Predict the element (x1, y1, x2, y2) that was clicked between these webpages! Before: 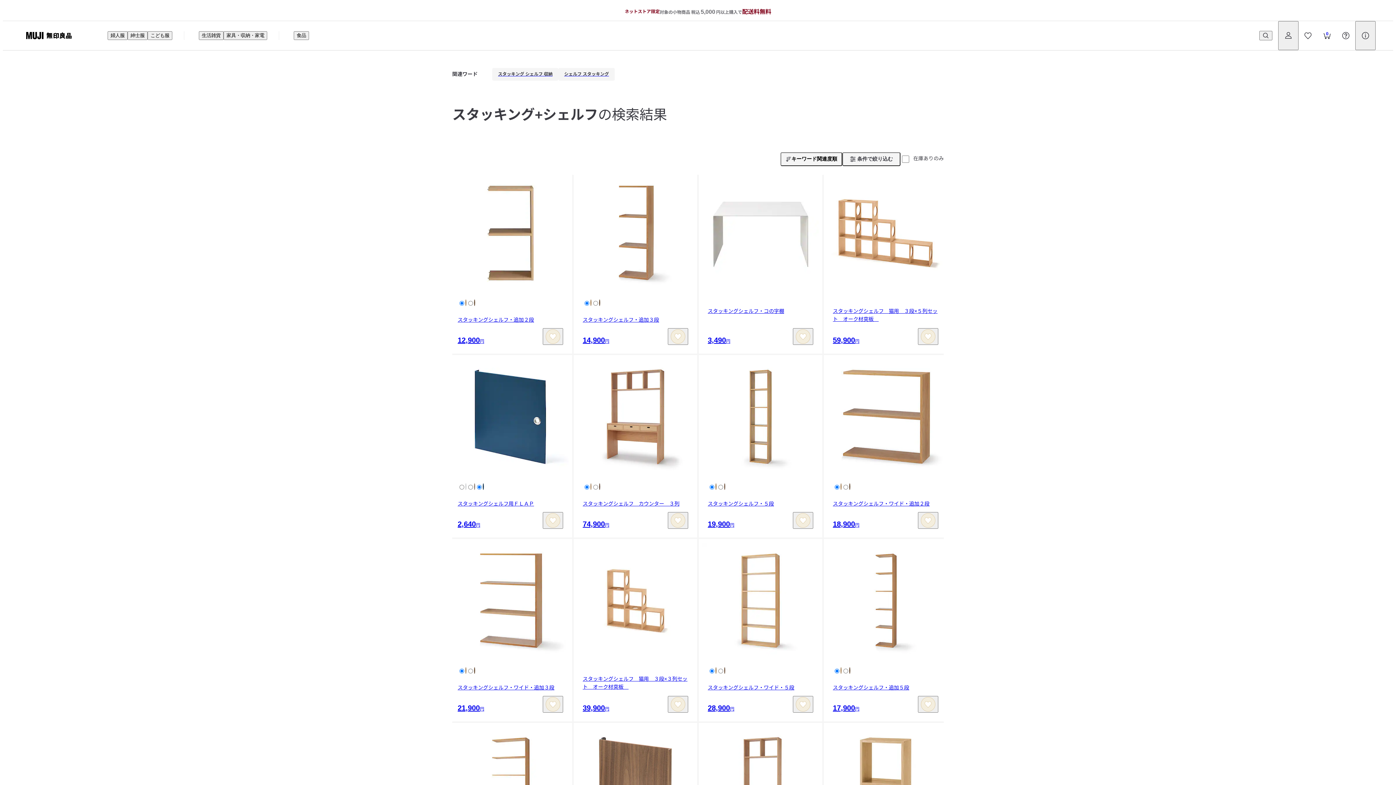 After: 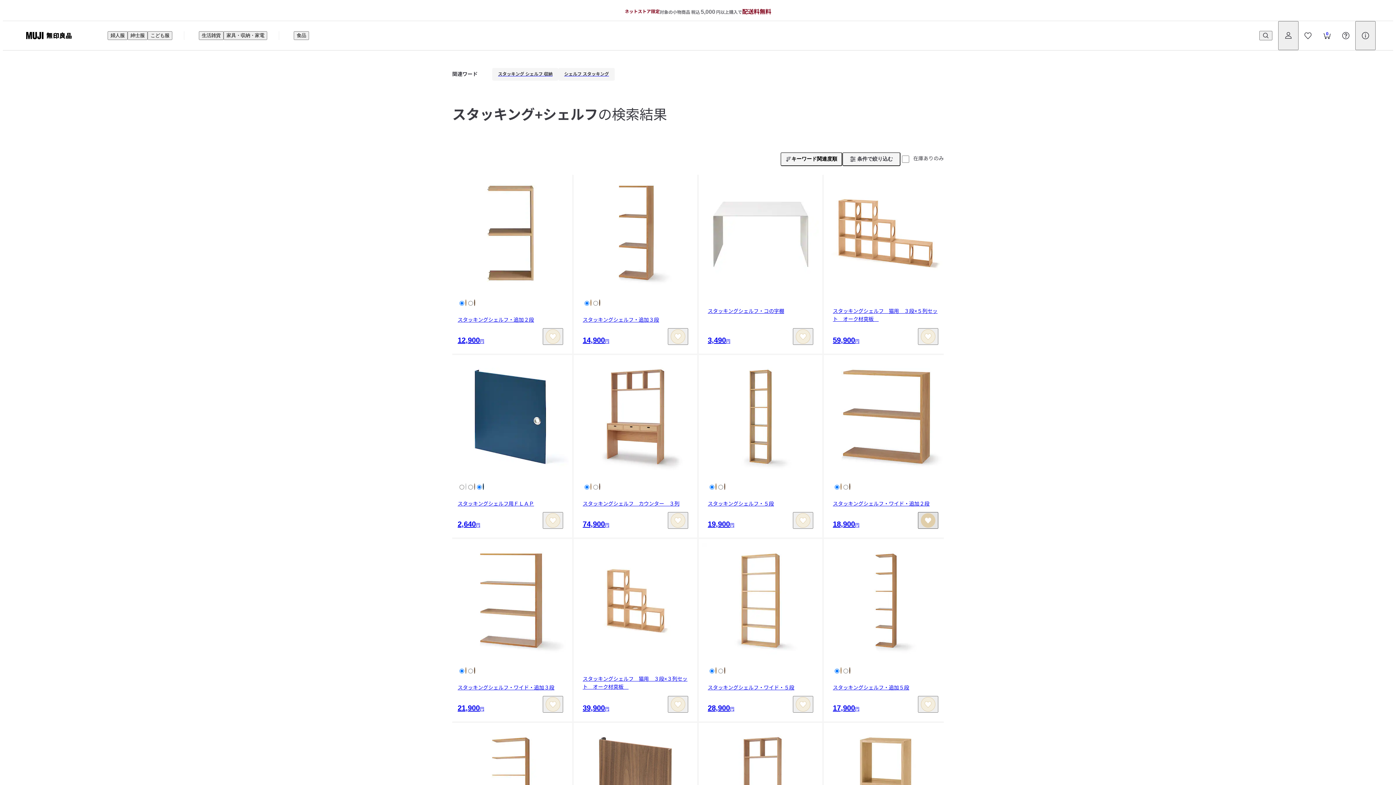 Action: bbox: (918, 512, 938, 529)